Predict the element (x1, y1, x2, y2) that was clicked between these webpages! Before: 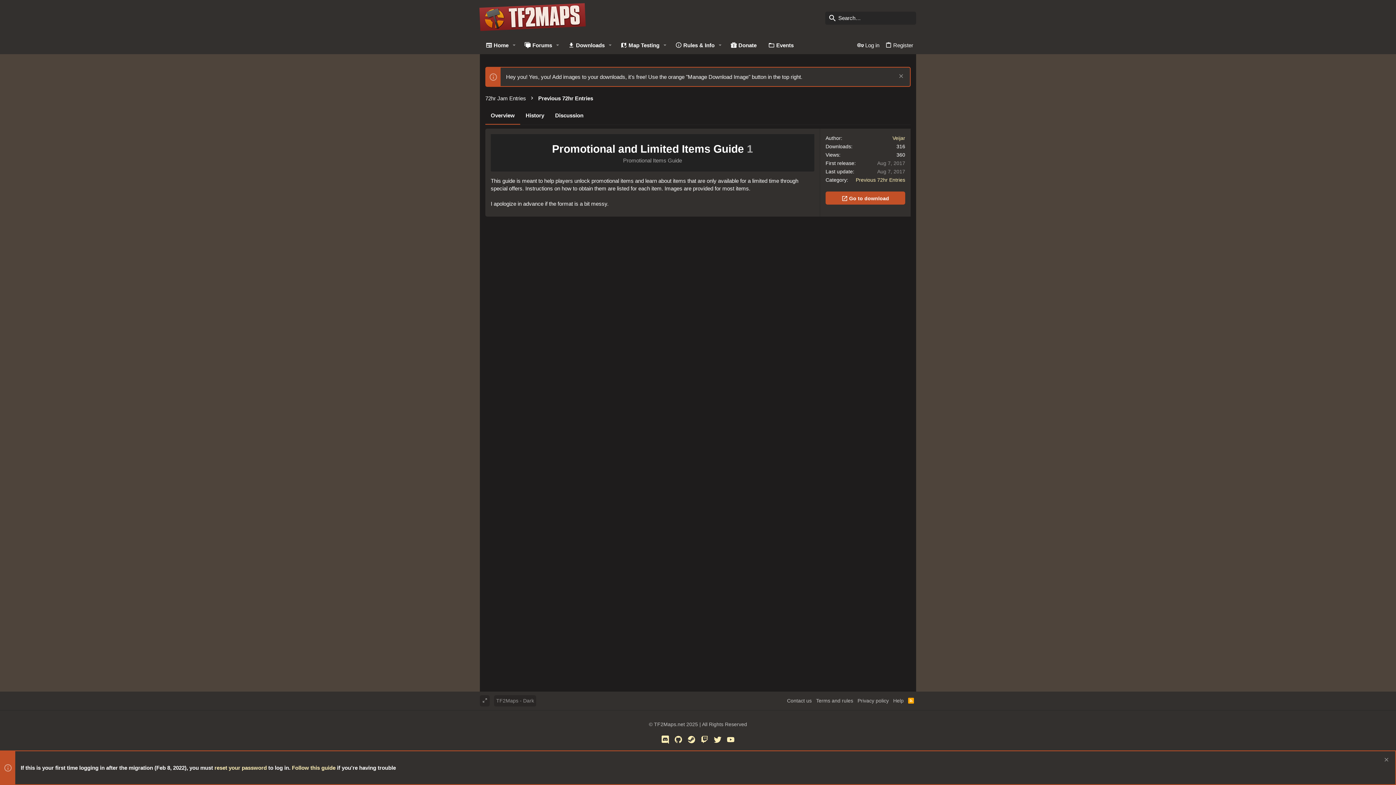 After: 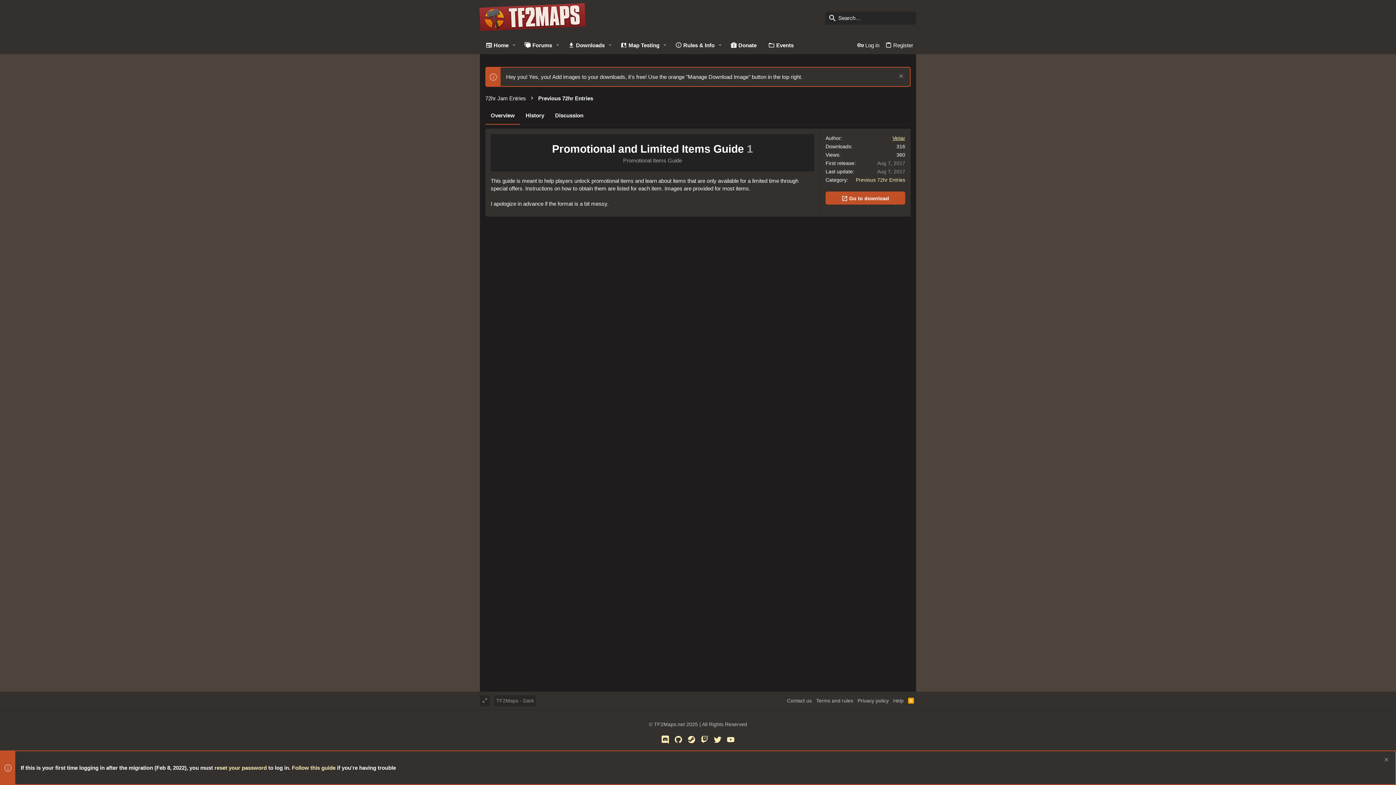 Action: label: Veijar bbox: (892, 135, 905, 141)